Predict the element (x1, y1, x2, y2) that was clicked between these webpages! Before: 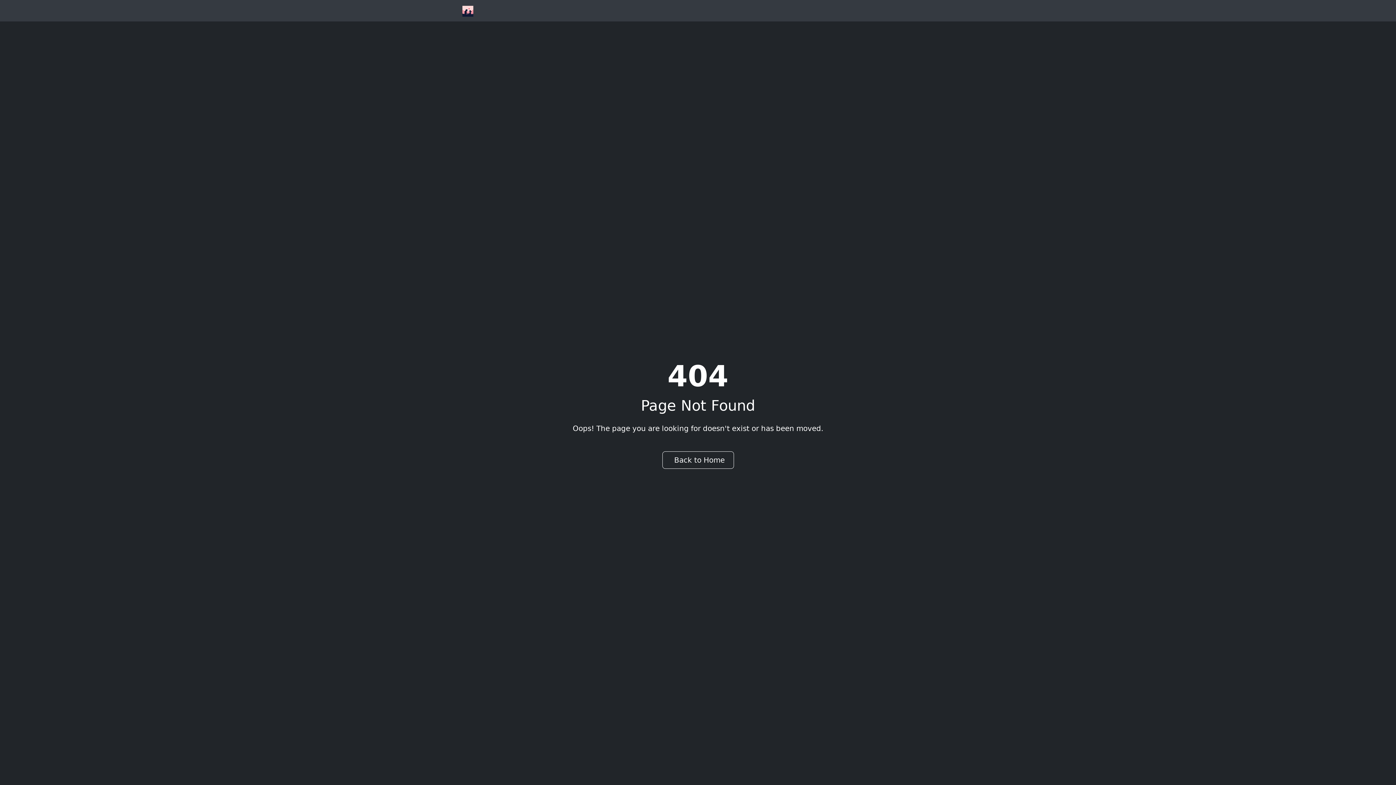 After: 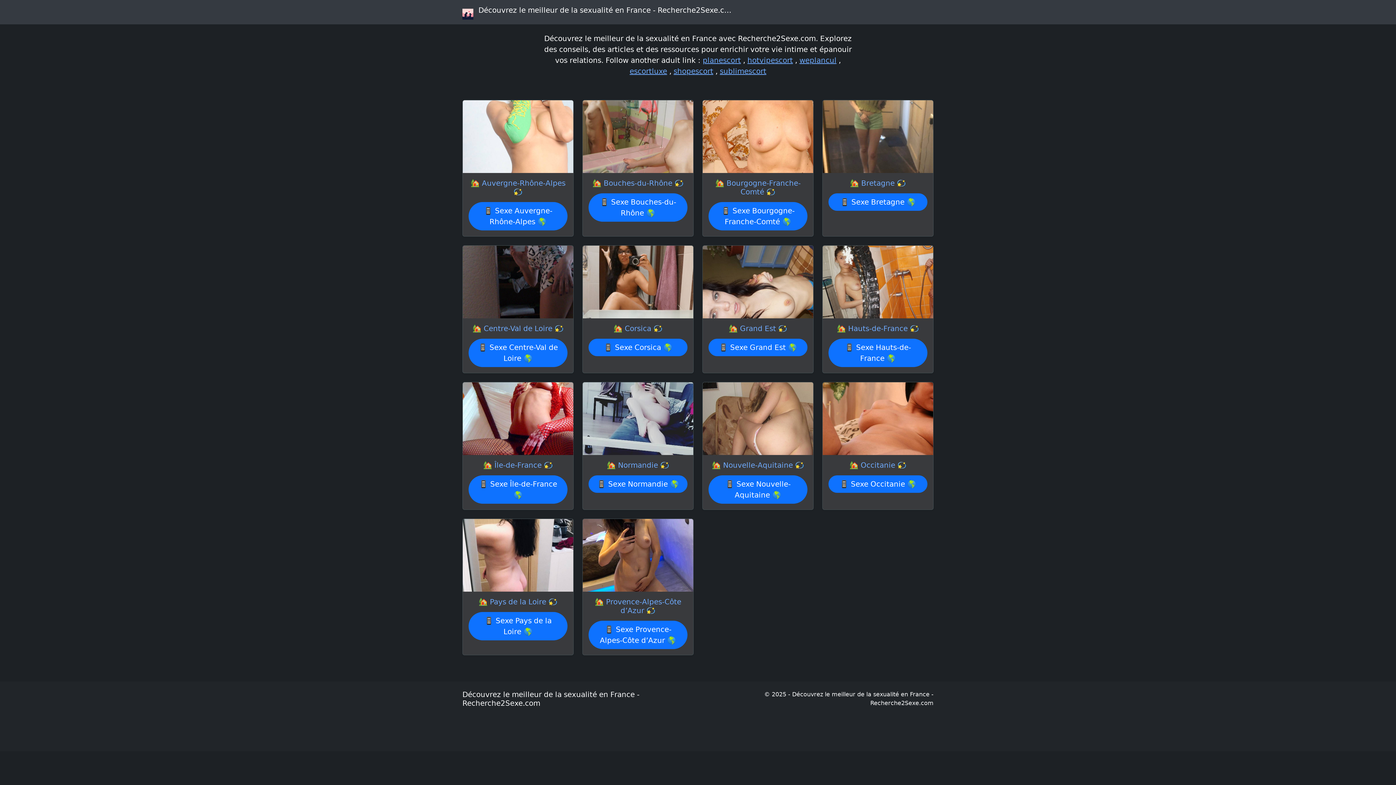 Action: label:   bbox: (462, 2, 478, 18)